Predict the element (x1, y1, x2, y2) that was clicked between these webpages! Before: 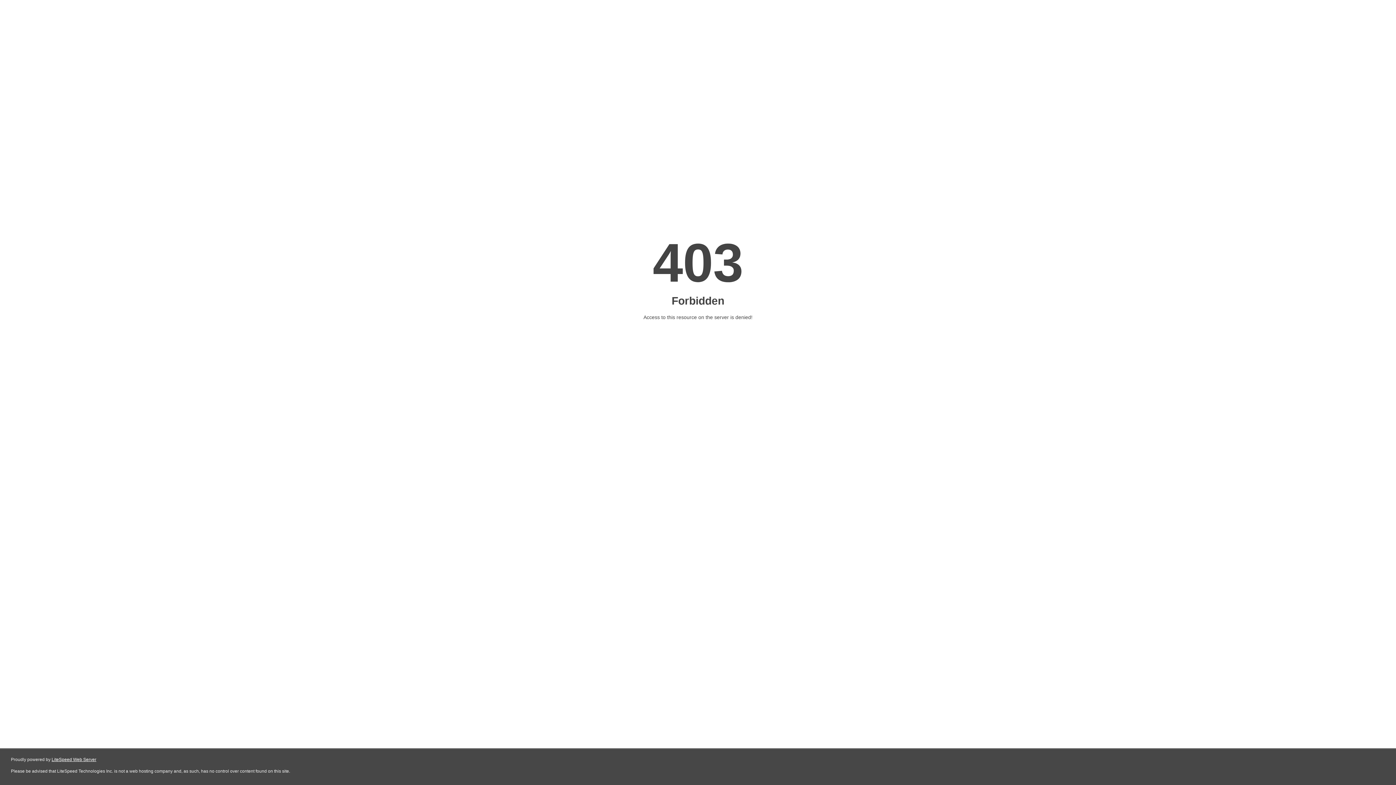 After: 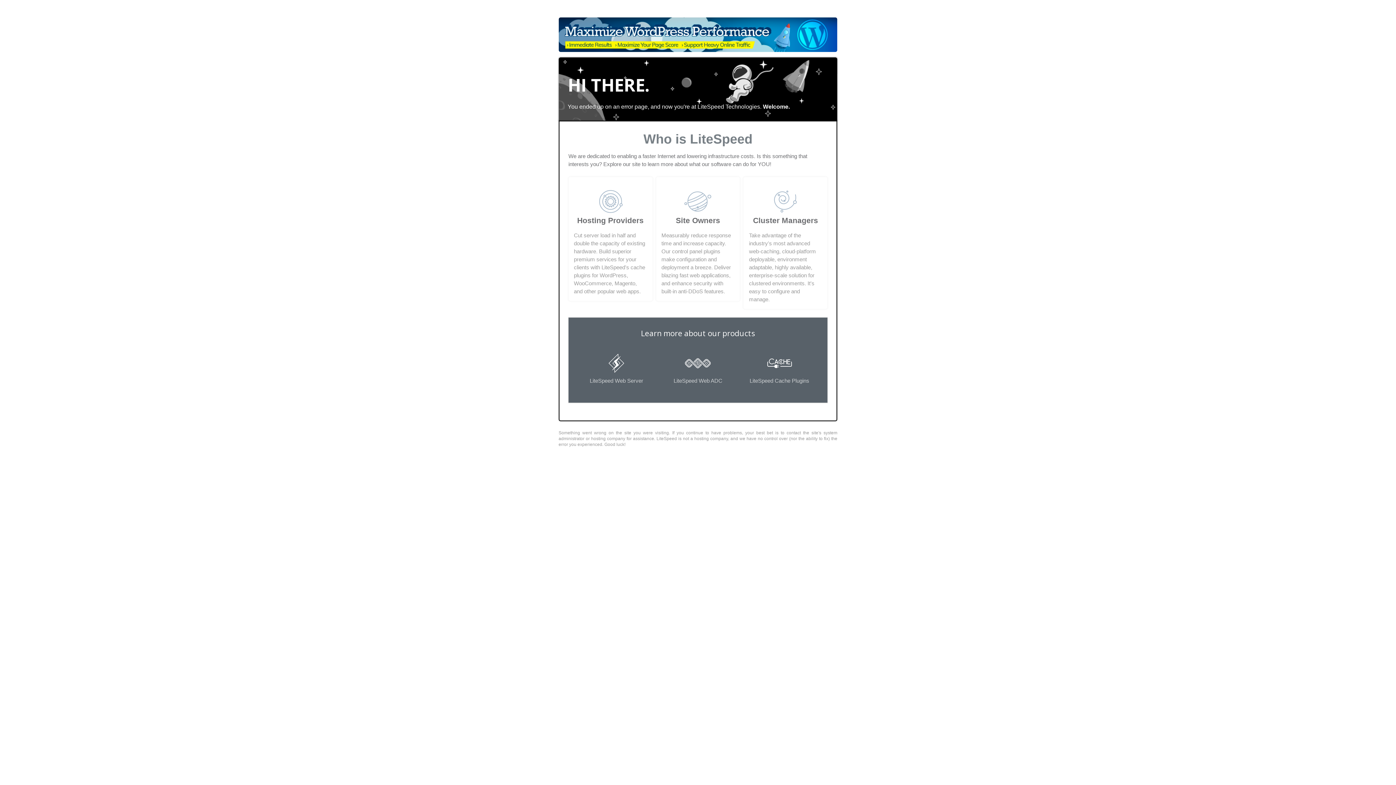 Action: bbox: (51, 757, 96, 762) label: LiteSpeed Web Server